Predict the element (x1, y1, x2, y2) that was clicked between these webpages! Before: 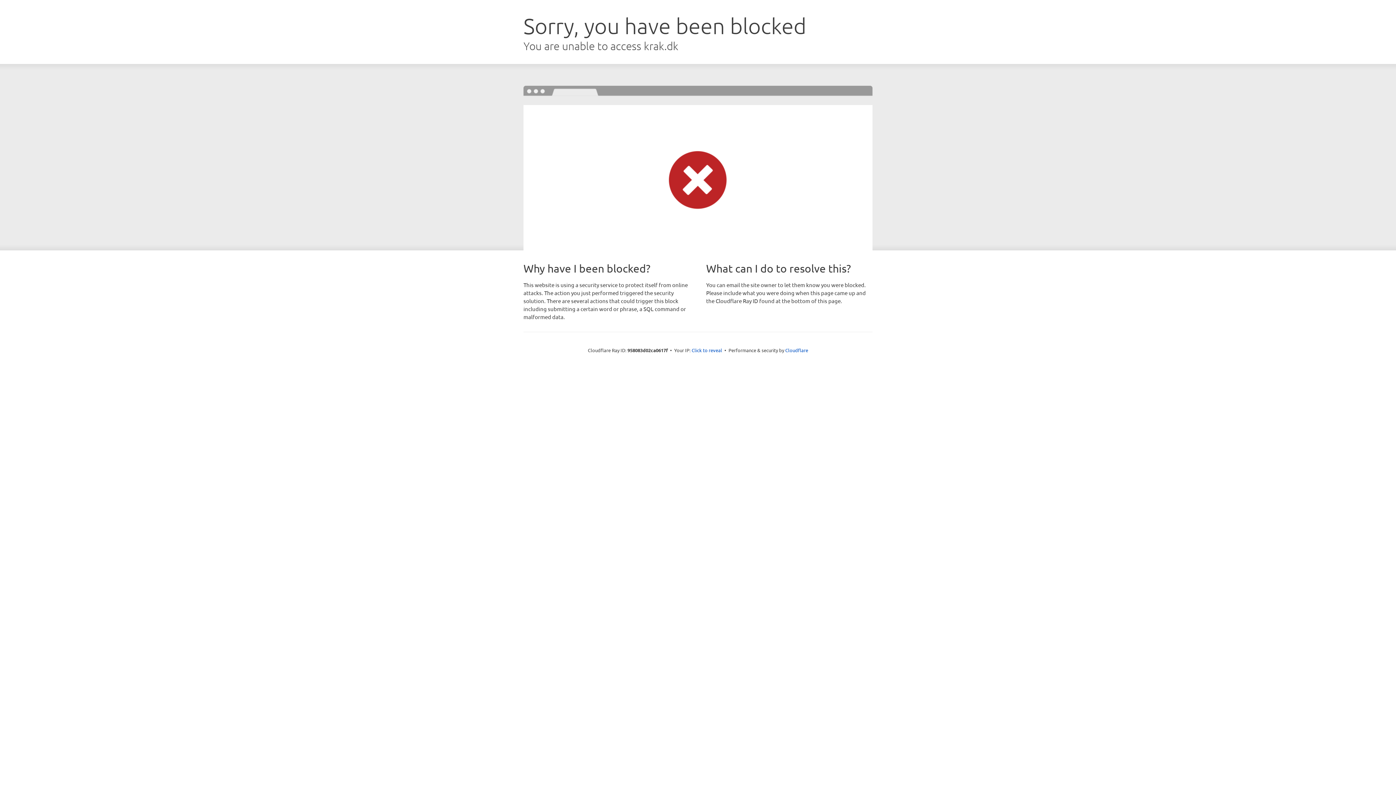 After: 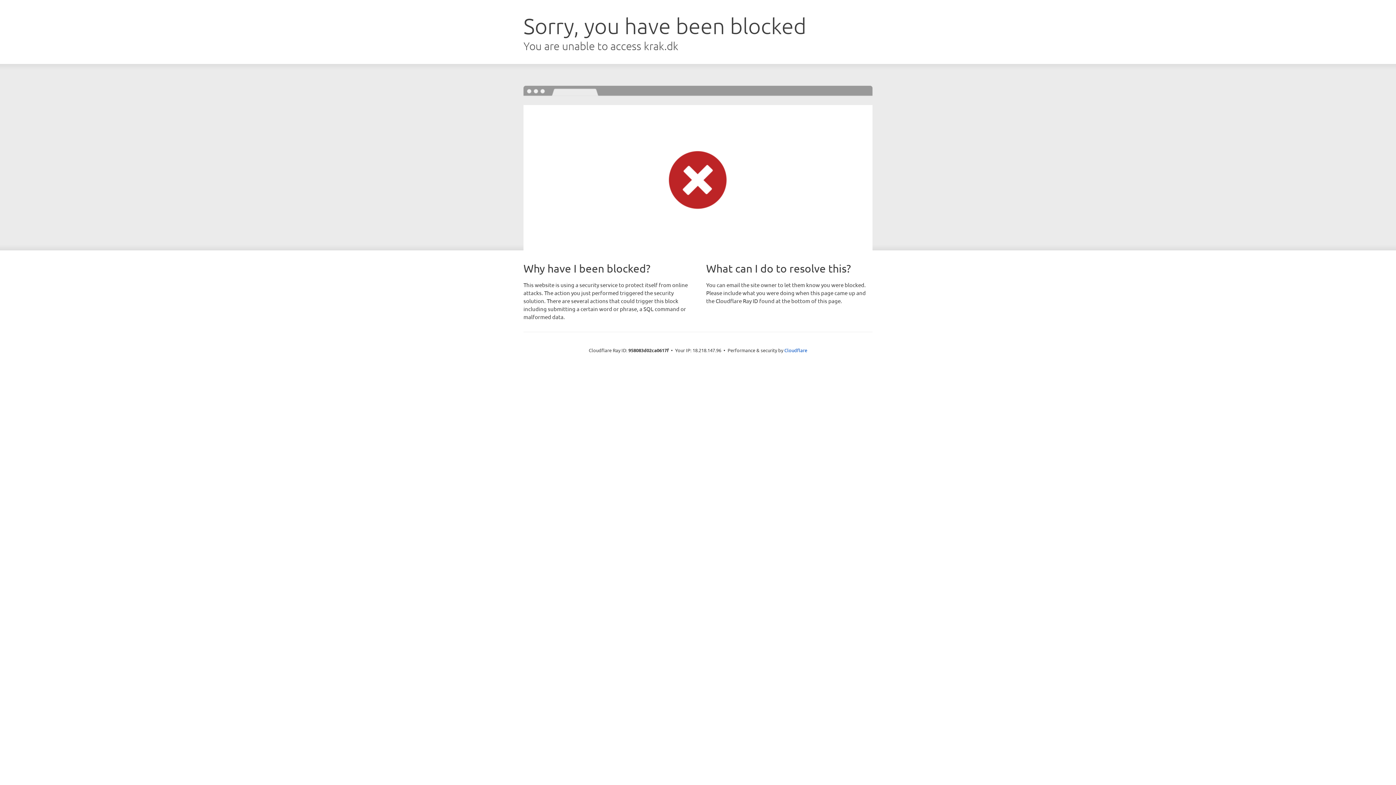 Action: bbox: (691, 346, 722, 353) label: Click to reveal